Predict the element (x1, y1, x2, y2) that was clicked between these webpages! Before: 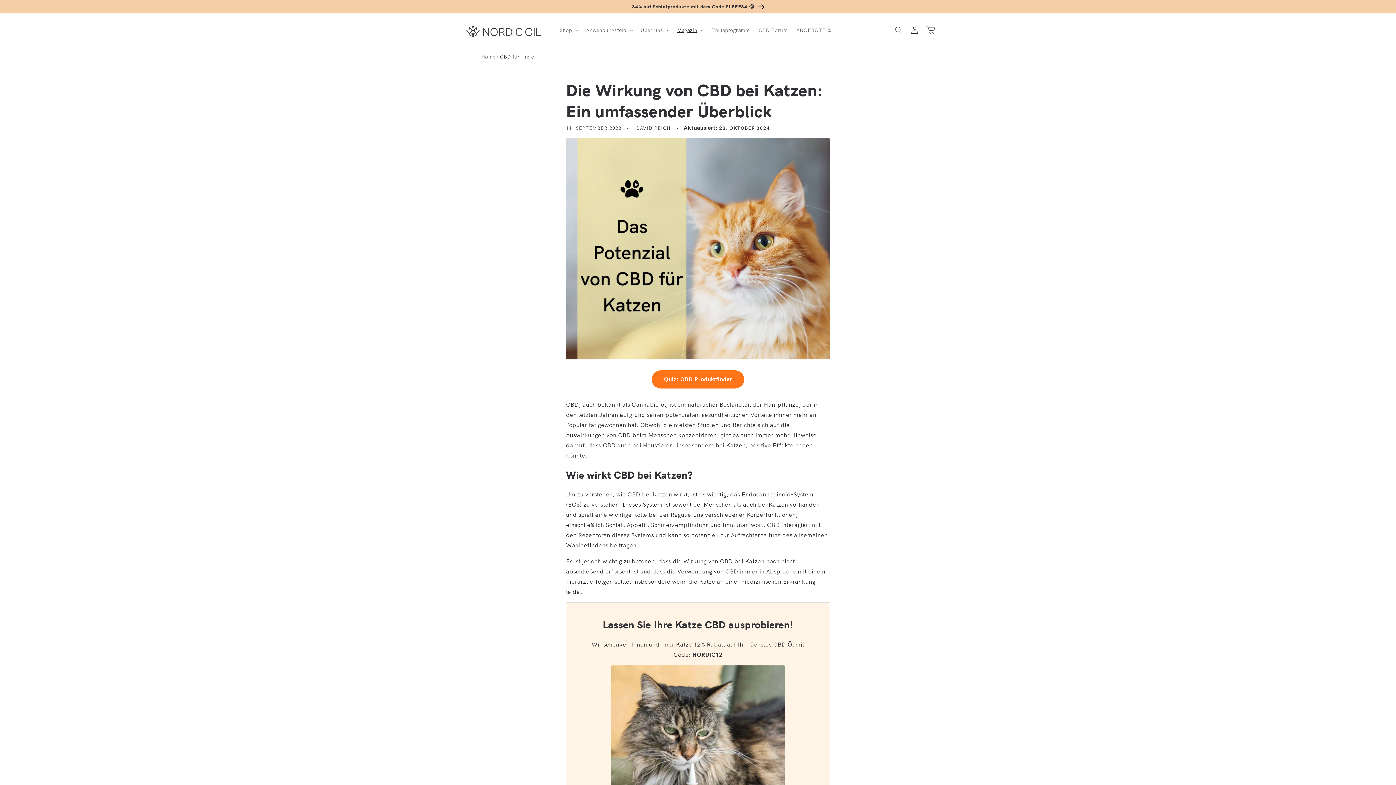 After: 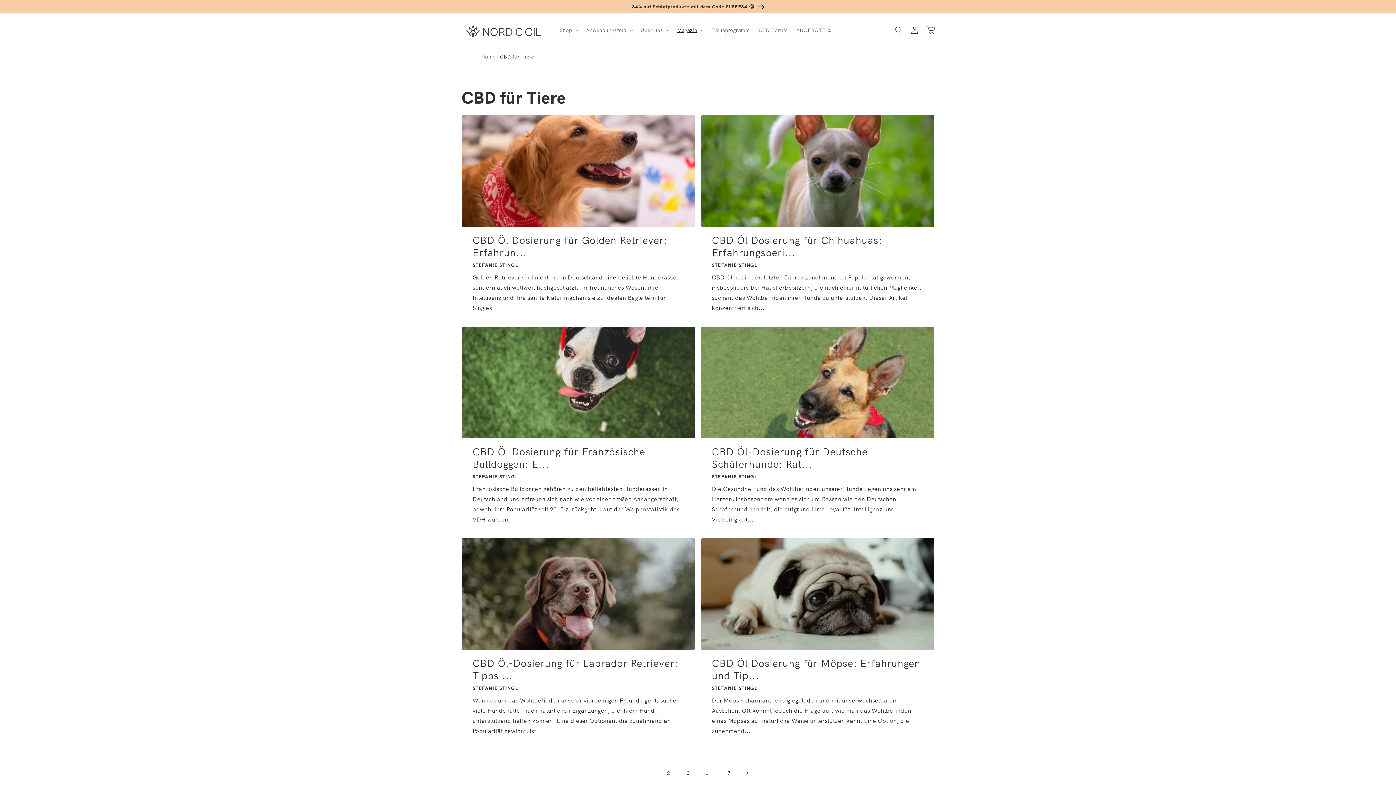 Action: label: CBD für Tiere bbox: (500, 53, 534, 60)